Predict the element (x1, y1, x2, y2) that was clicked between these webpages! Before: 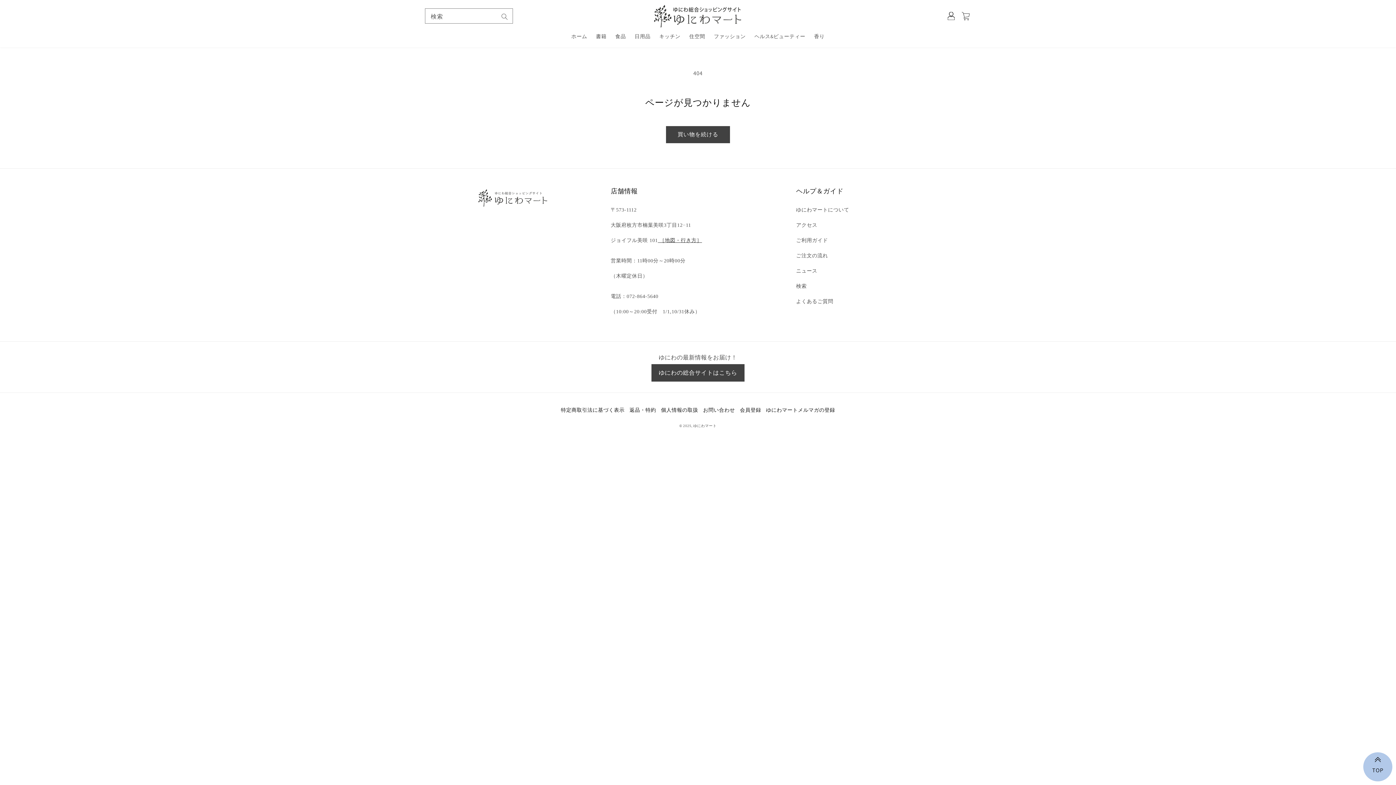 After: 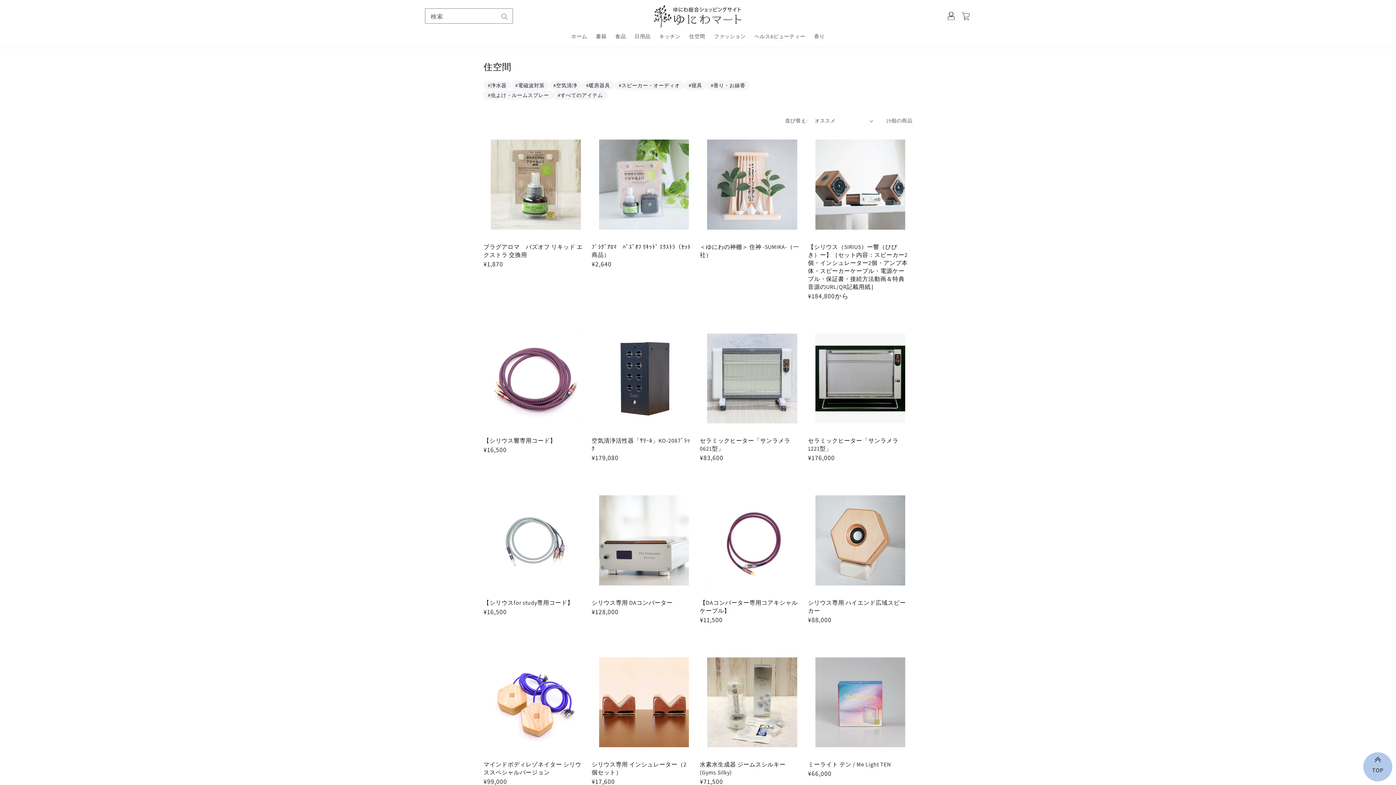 Action: bbox: (685, 28, 709, 43) label: 住空間